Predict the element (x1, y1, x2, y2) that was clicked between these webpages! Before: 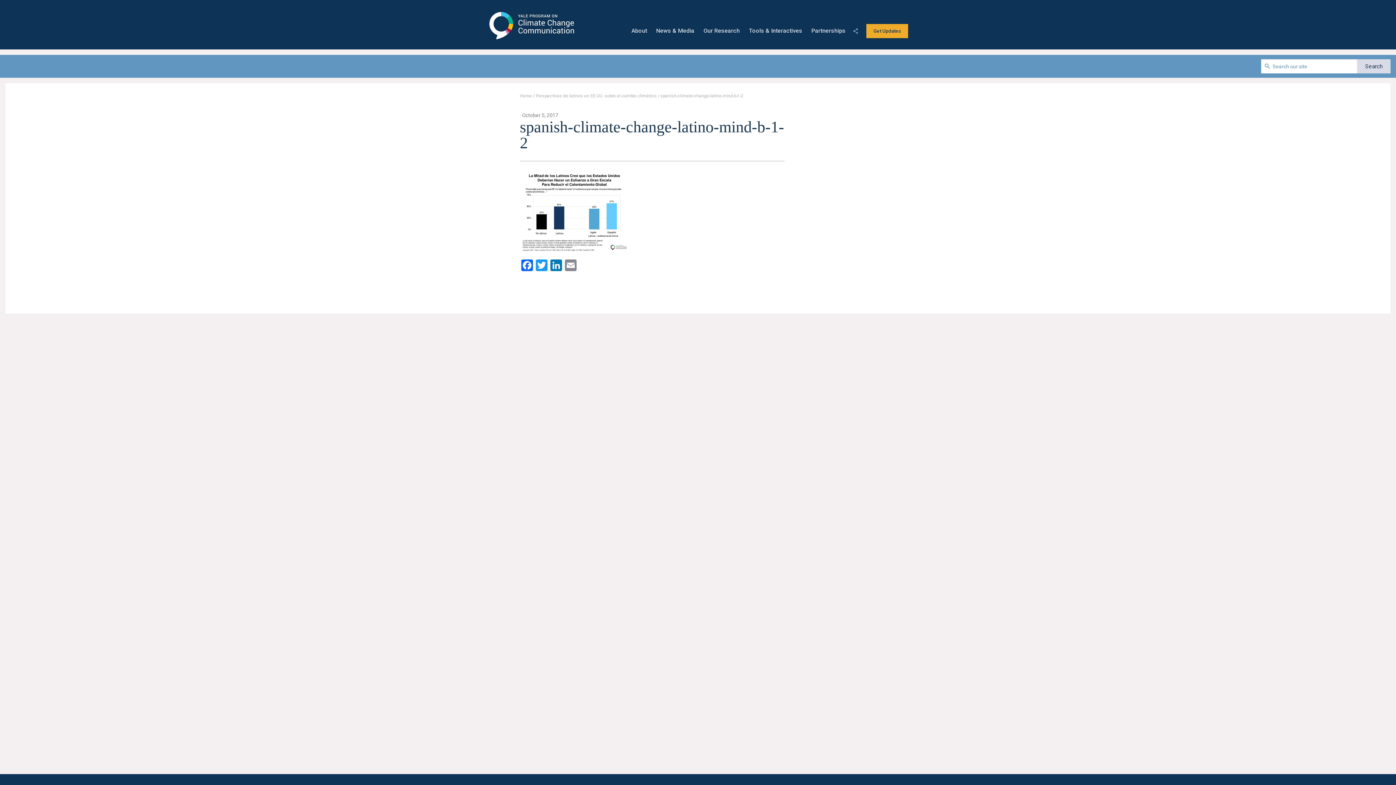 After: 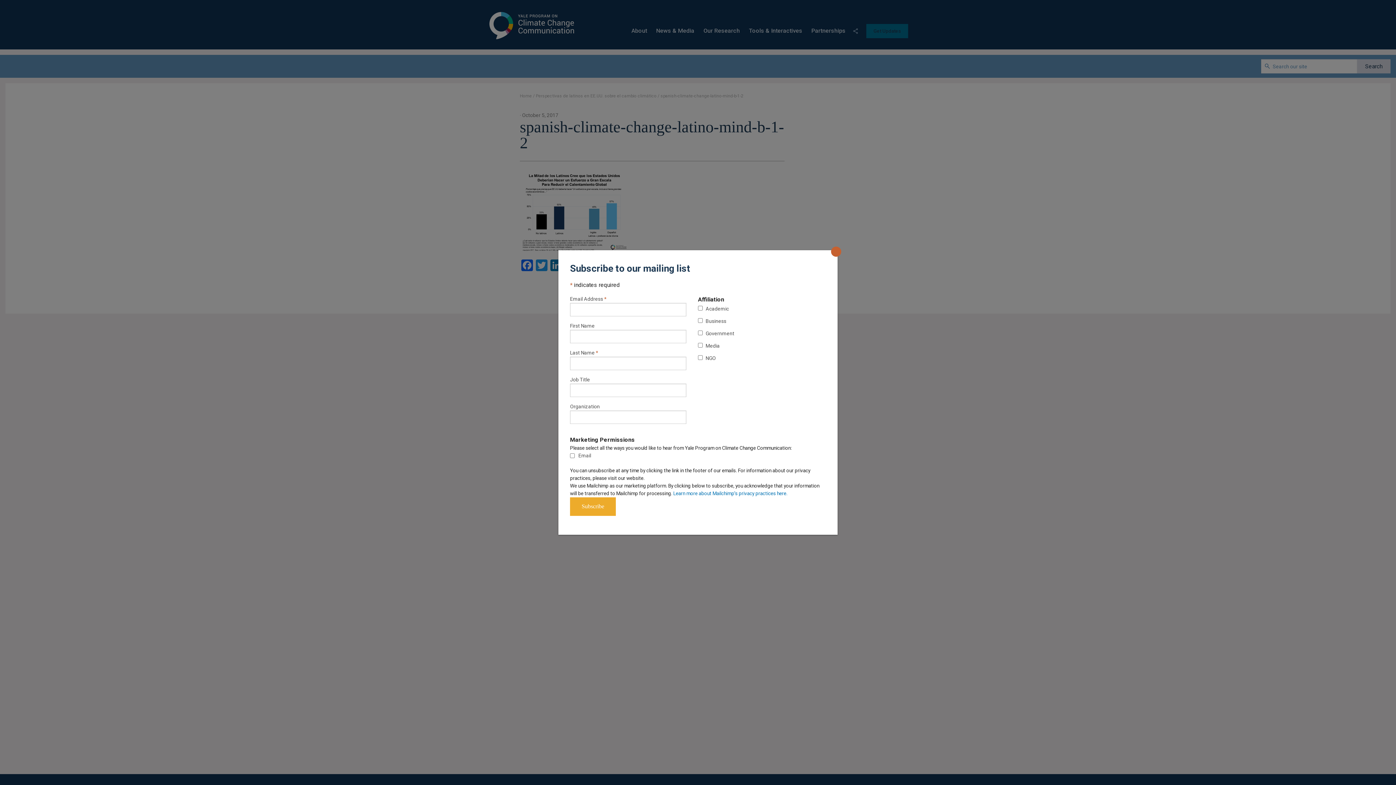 Action: bbox: (866, 24, 908, 38) label: Get Updates